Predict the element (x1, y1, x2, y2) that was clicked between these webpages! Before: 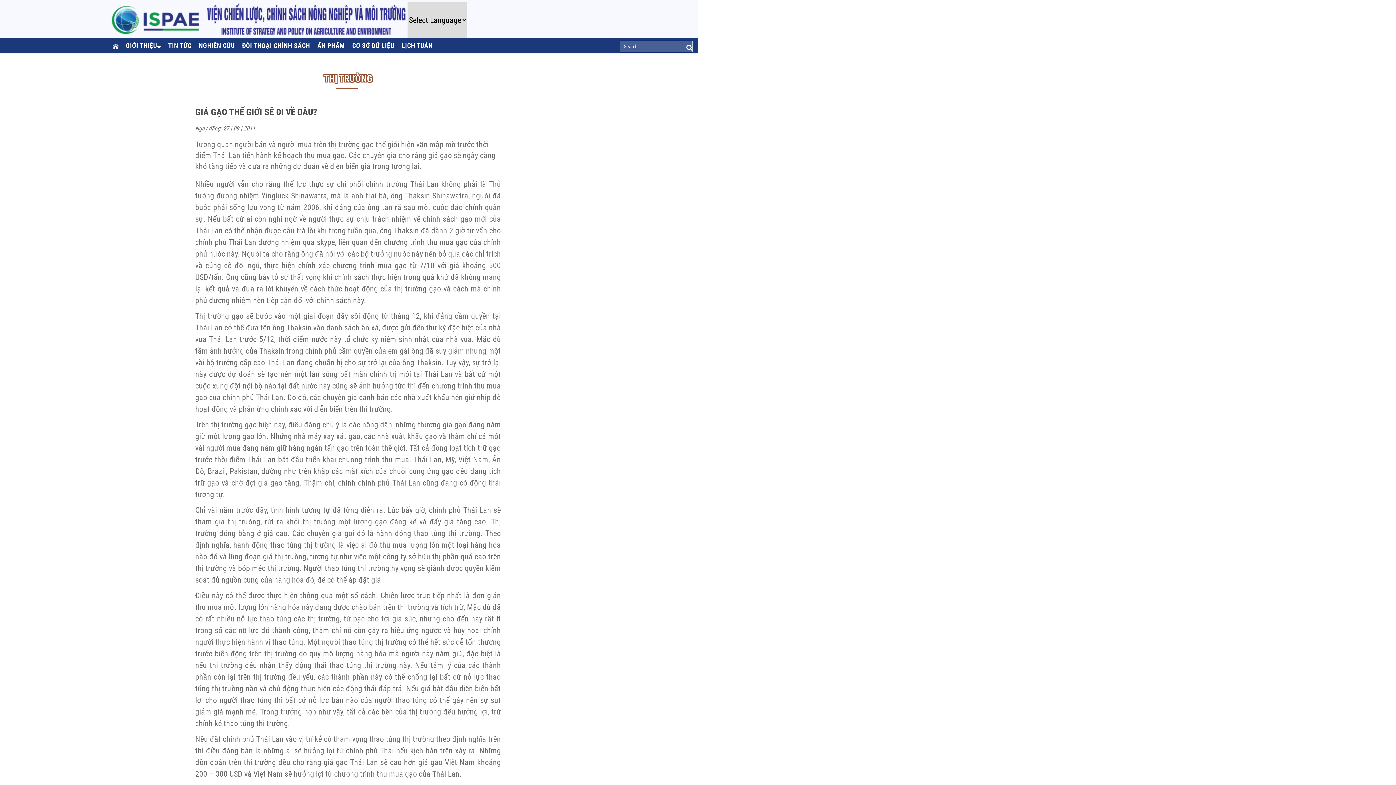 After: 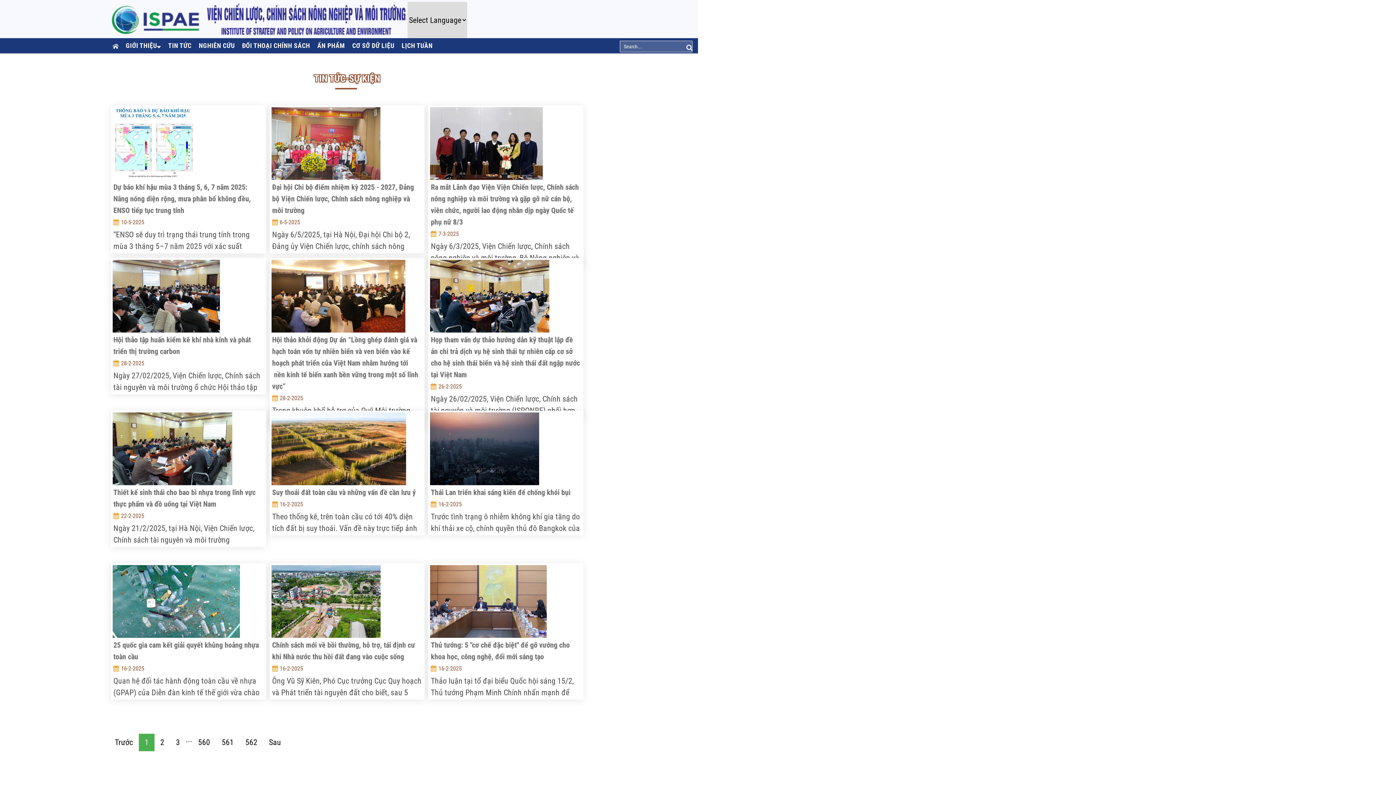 Action: label: TIN TỨC bbox: (164, 38, 195, 53)